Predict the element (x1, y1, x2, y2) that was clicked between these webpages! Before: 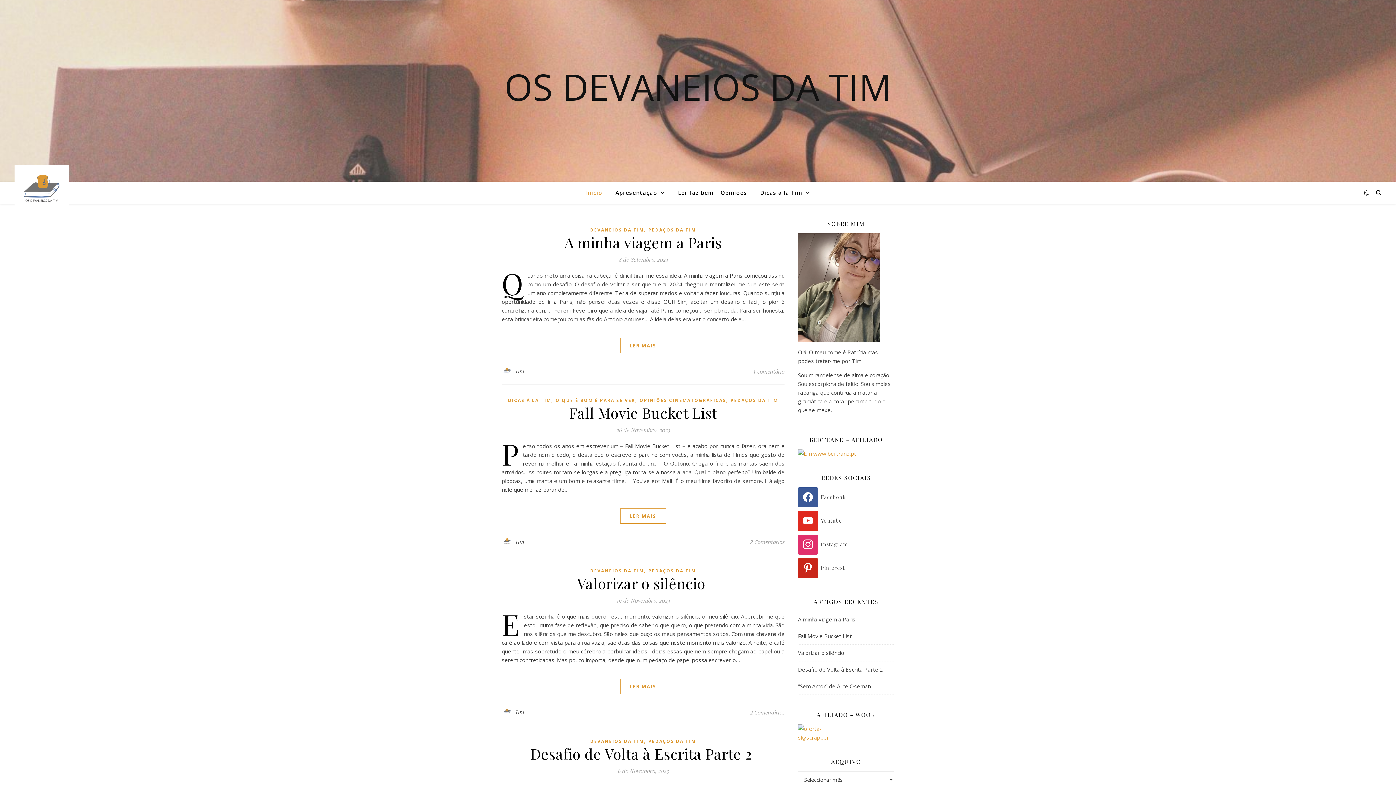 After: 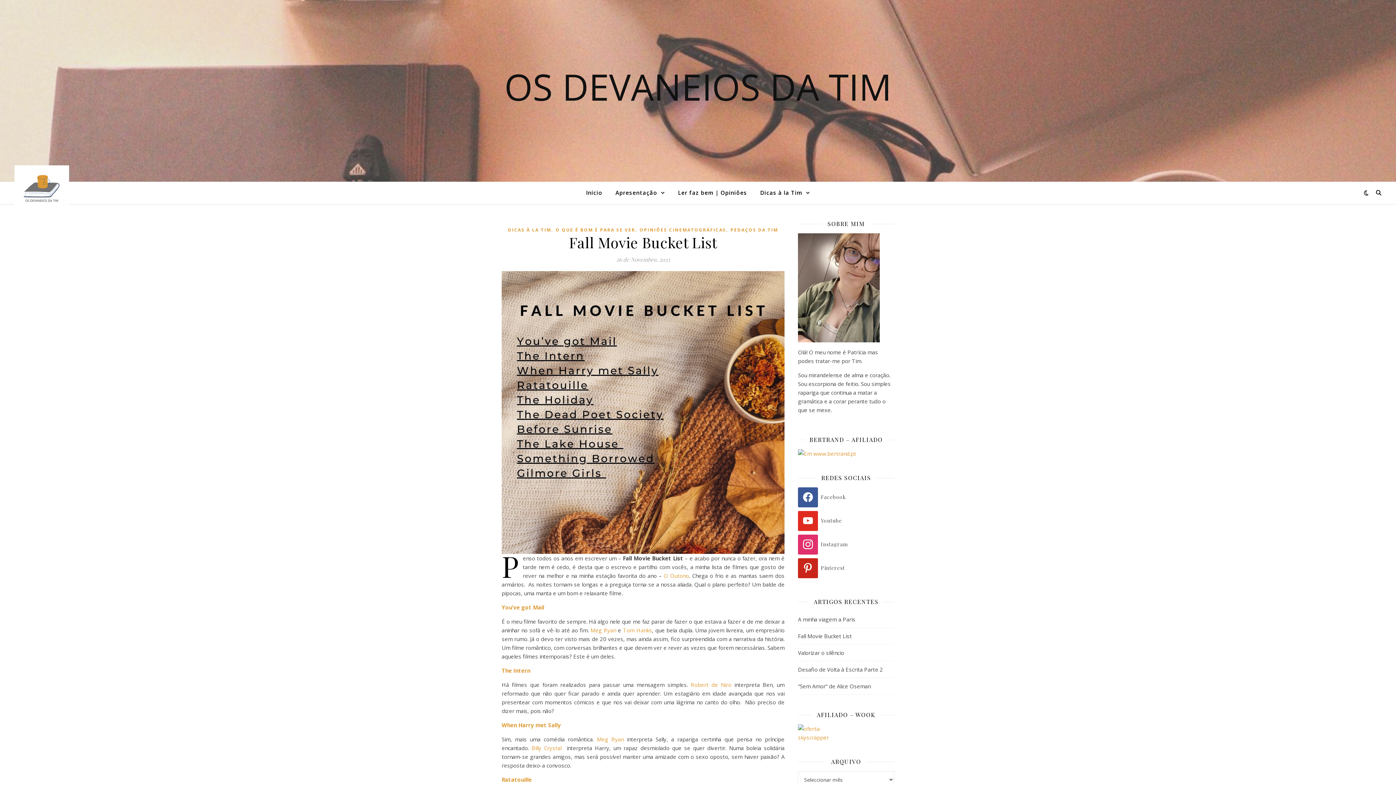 Action: bbox: (798, 685, 849, 690) label: Fall Movie Bucket List